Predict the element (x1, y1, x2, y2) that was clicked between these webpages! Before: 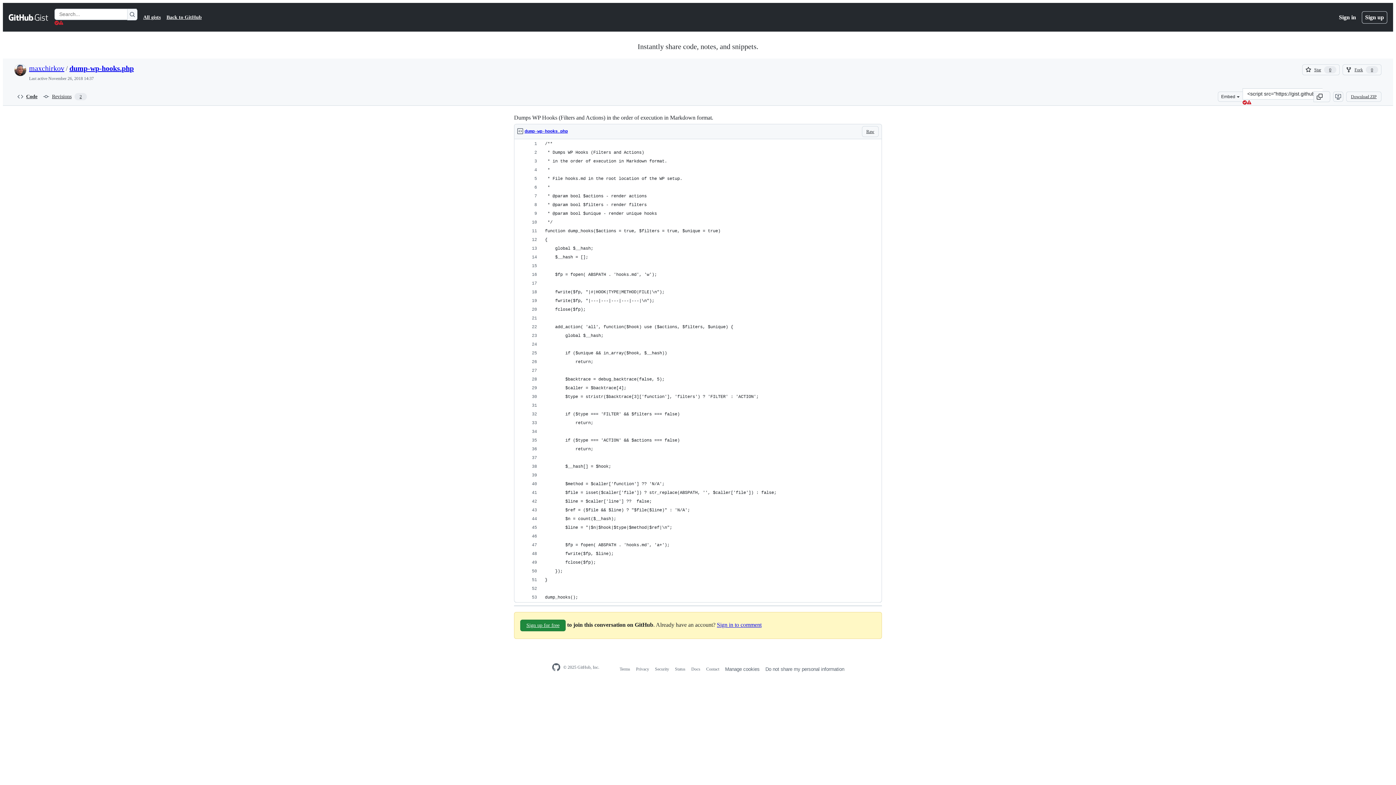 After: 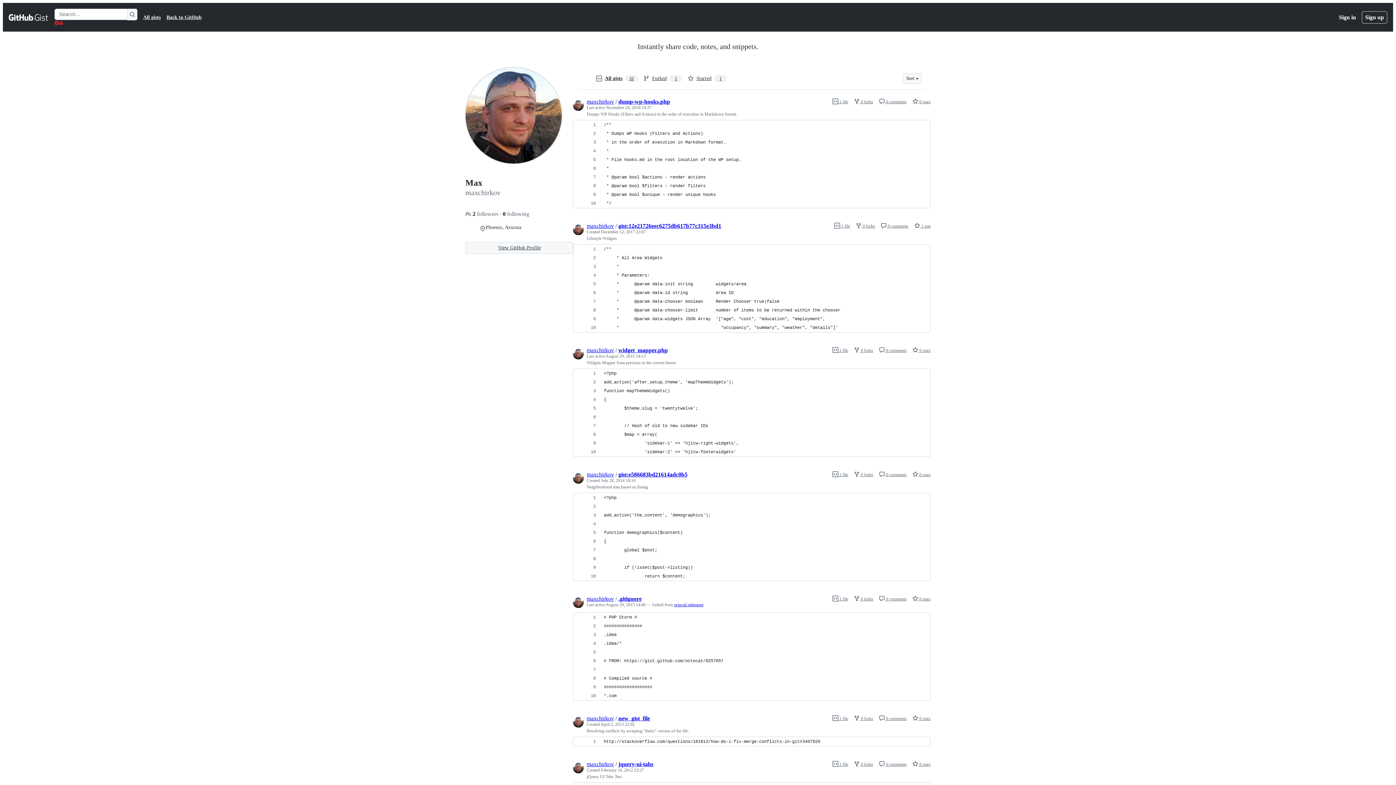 Action: bbox: (14, 66, 26, 72)